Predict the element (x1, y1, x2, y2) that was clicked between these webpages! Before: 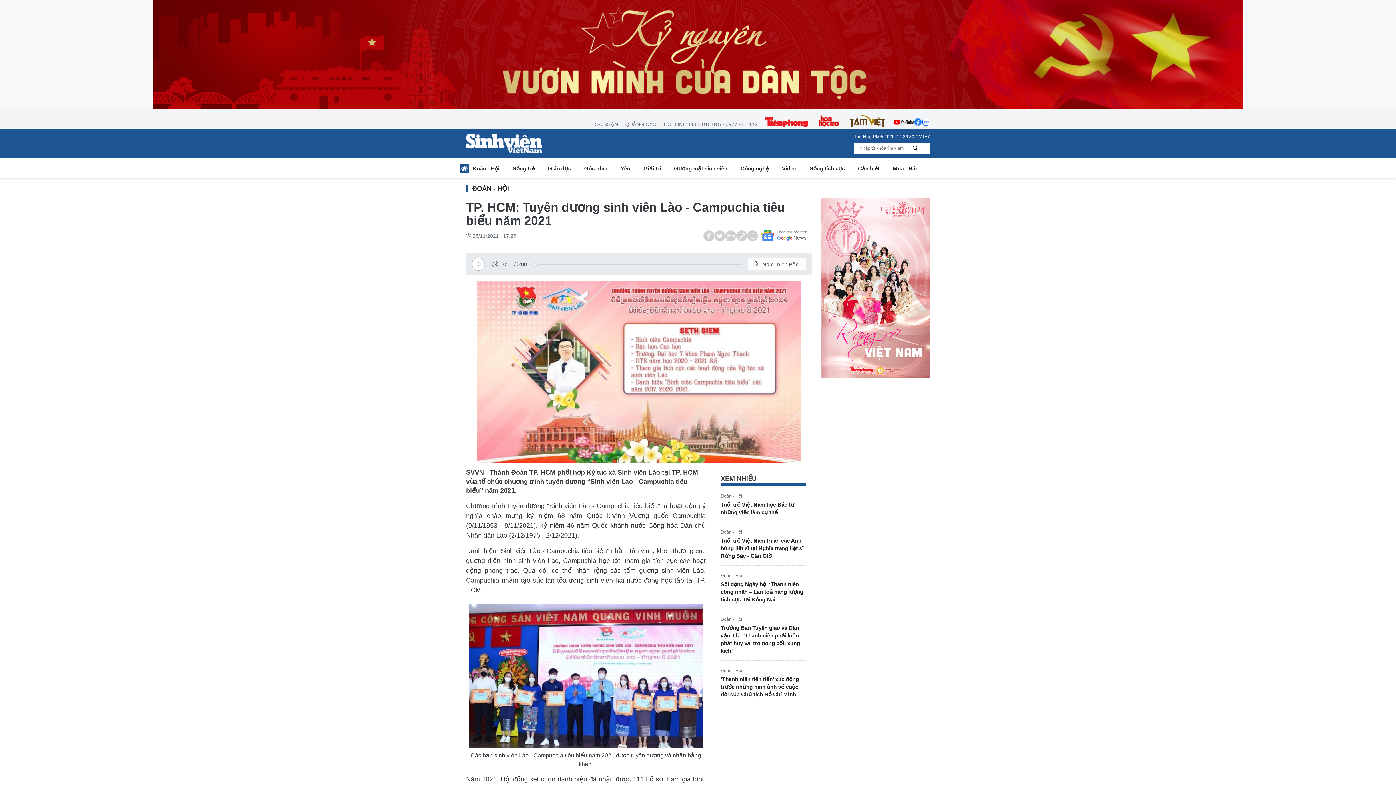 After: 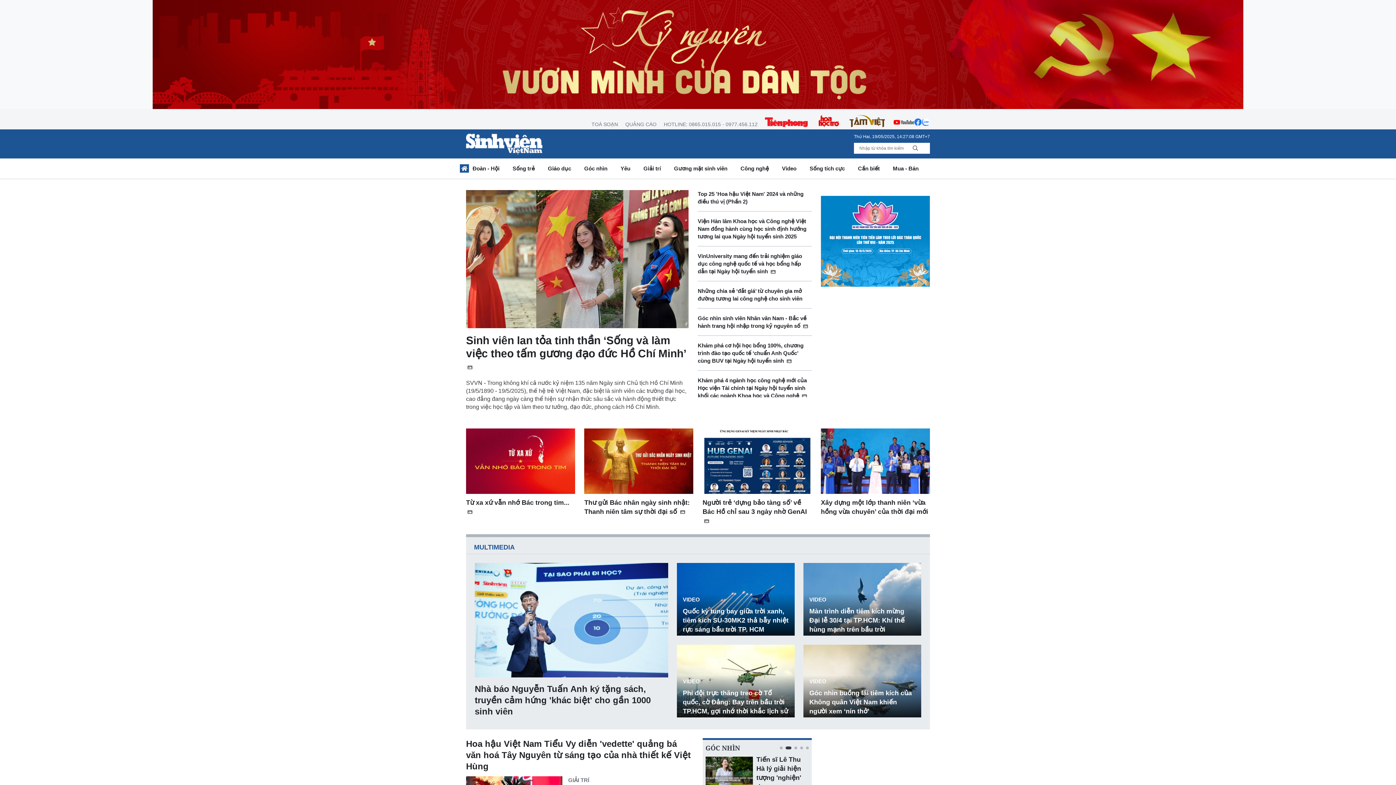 Action: bbox: (453, 163, 475, 176)